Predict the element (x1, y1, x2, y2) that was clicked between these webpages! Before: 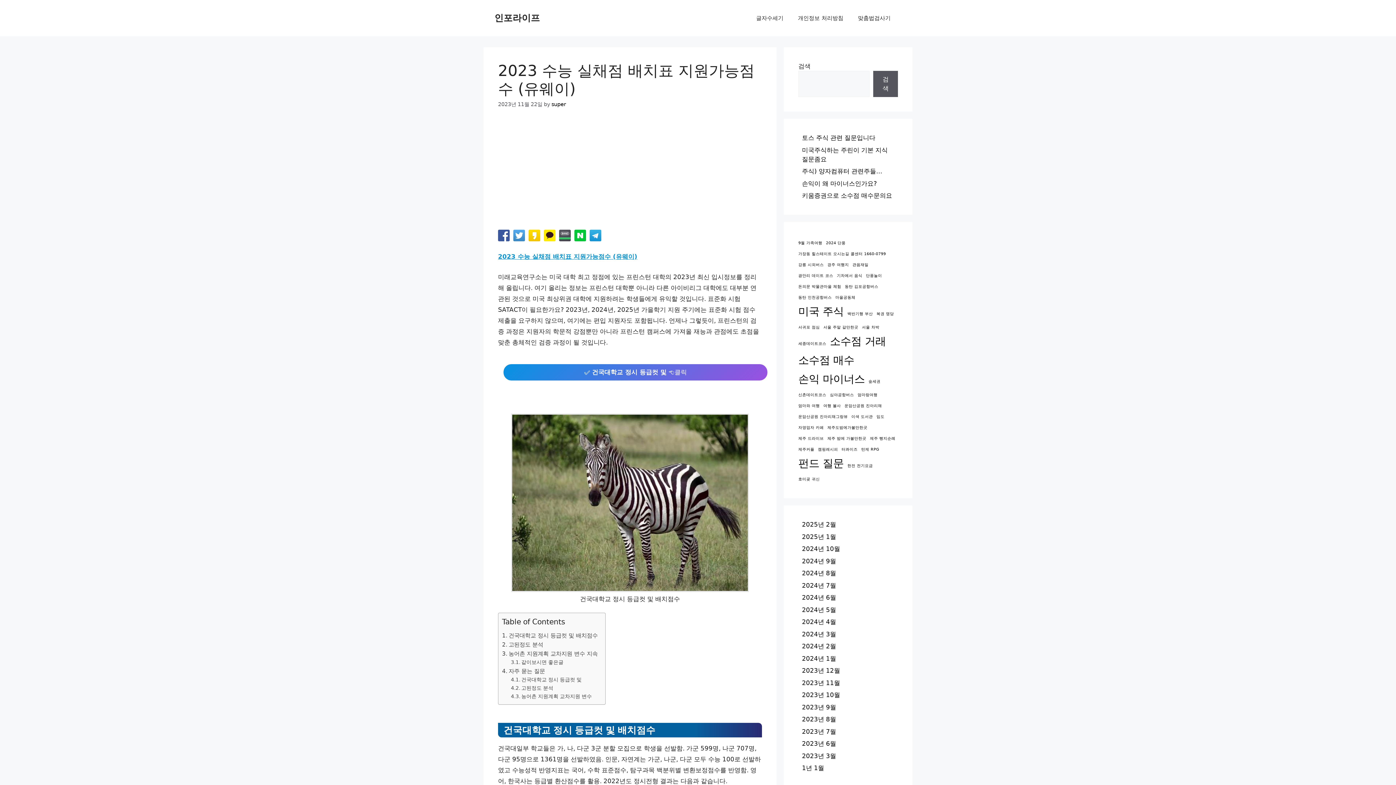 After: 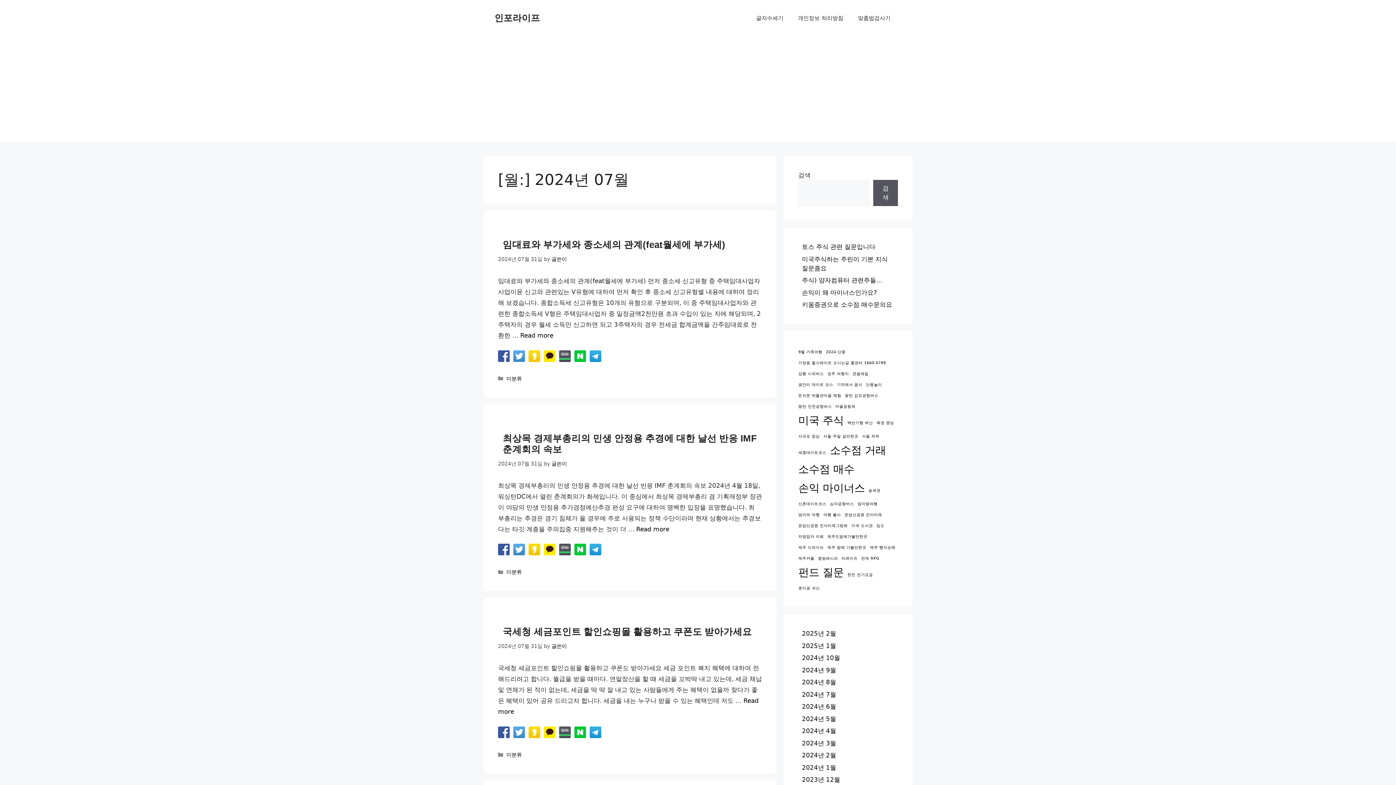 Action: label: 2024년 7월 bbox: (802, 582, 836, 589)